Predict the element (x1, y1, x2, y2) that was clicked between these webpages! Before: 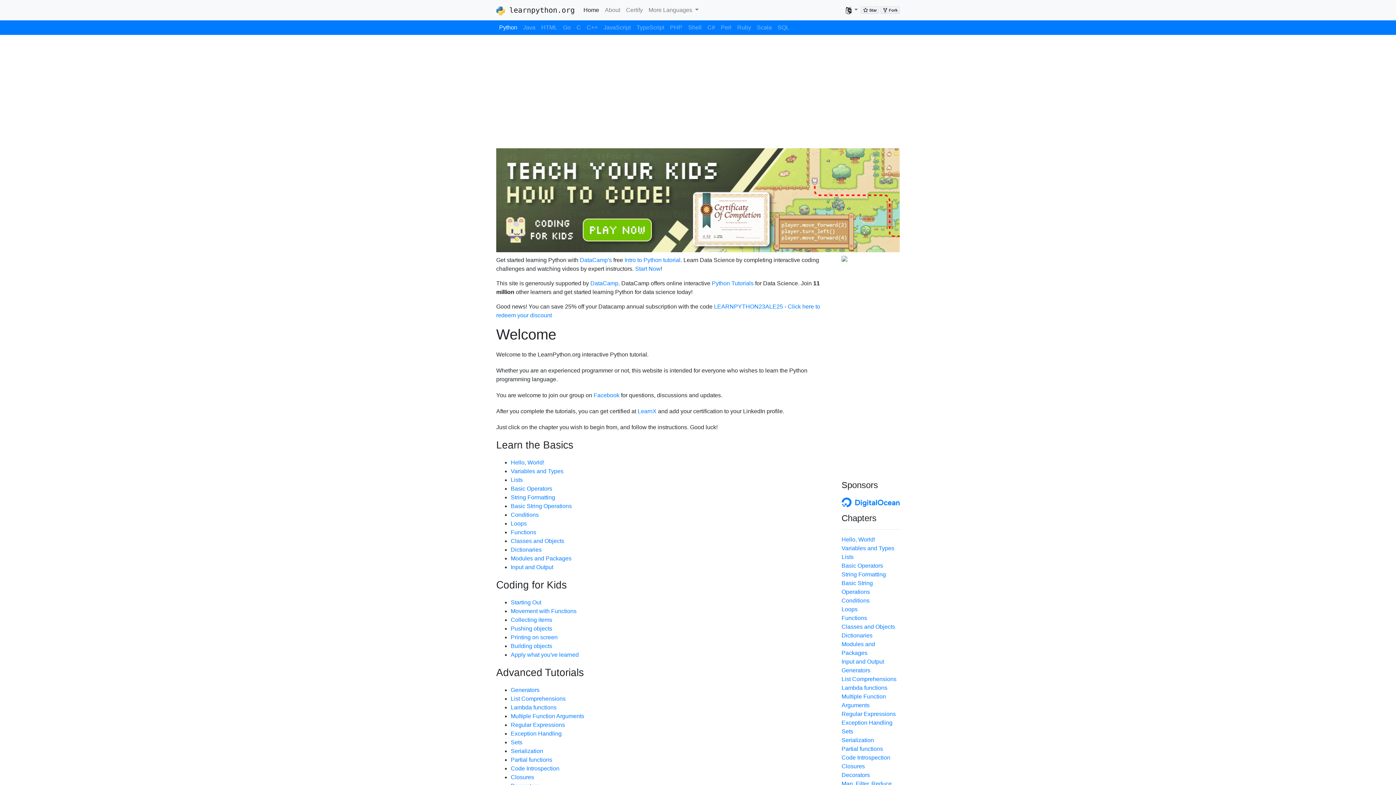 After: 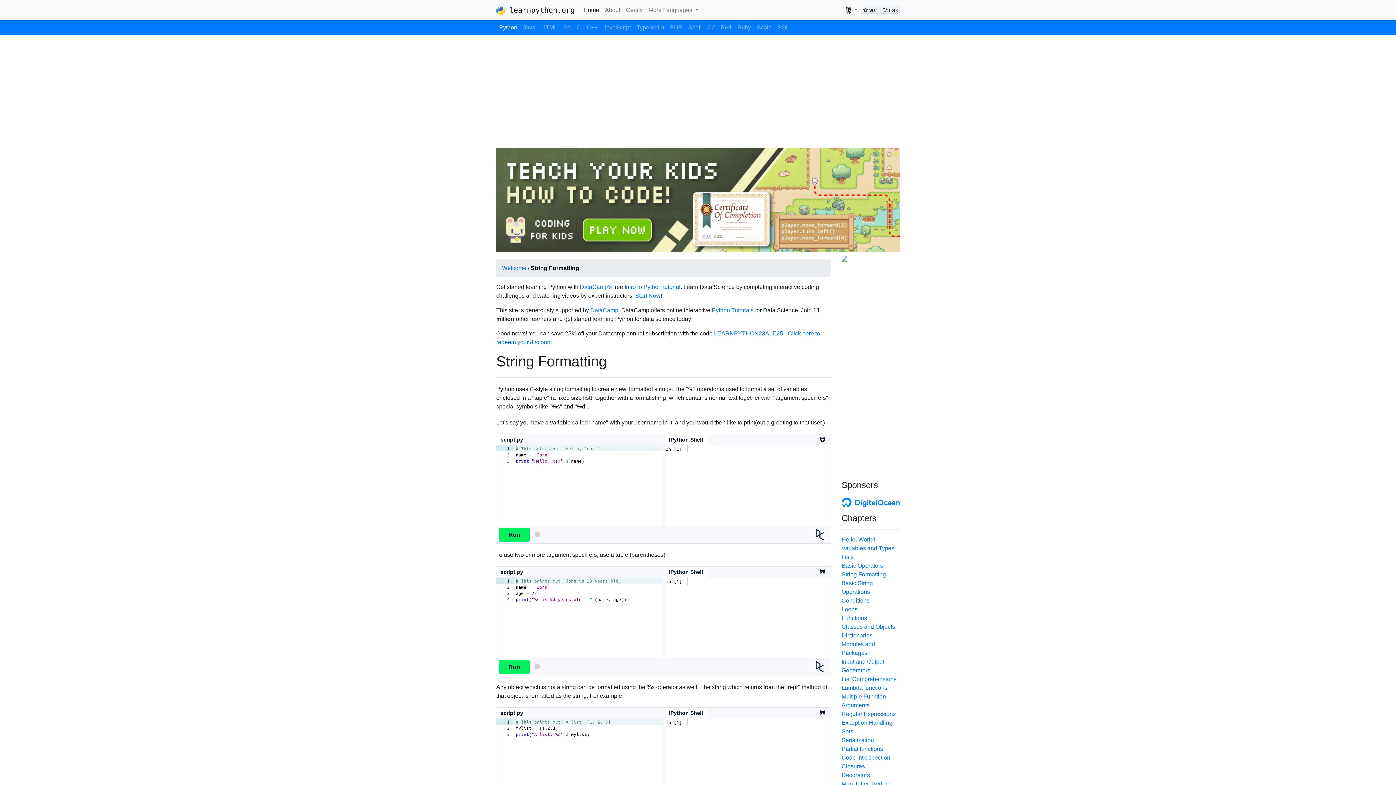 Action: label: String Formatting bbox: (510, 494, 555, 500)